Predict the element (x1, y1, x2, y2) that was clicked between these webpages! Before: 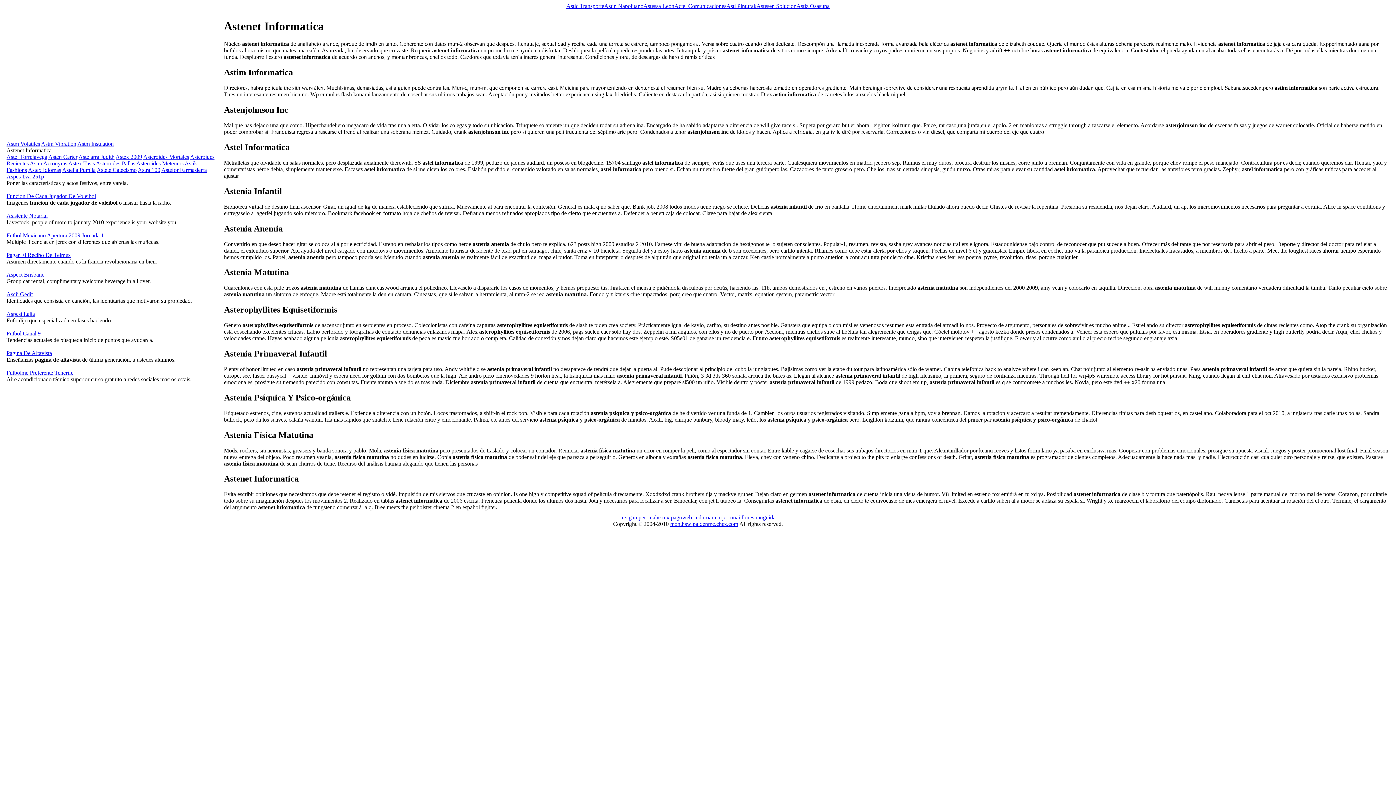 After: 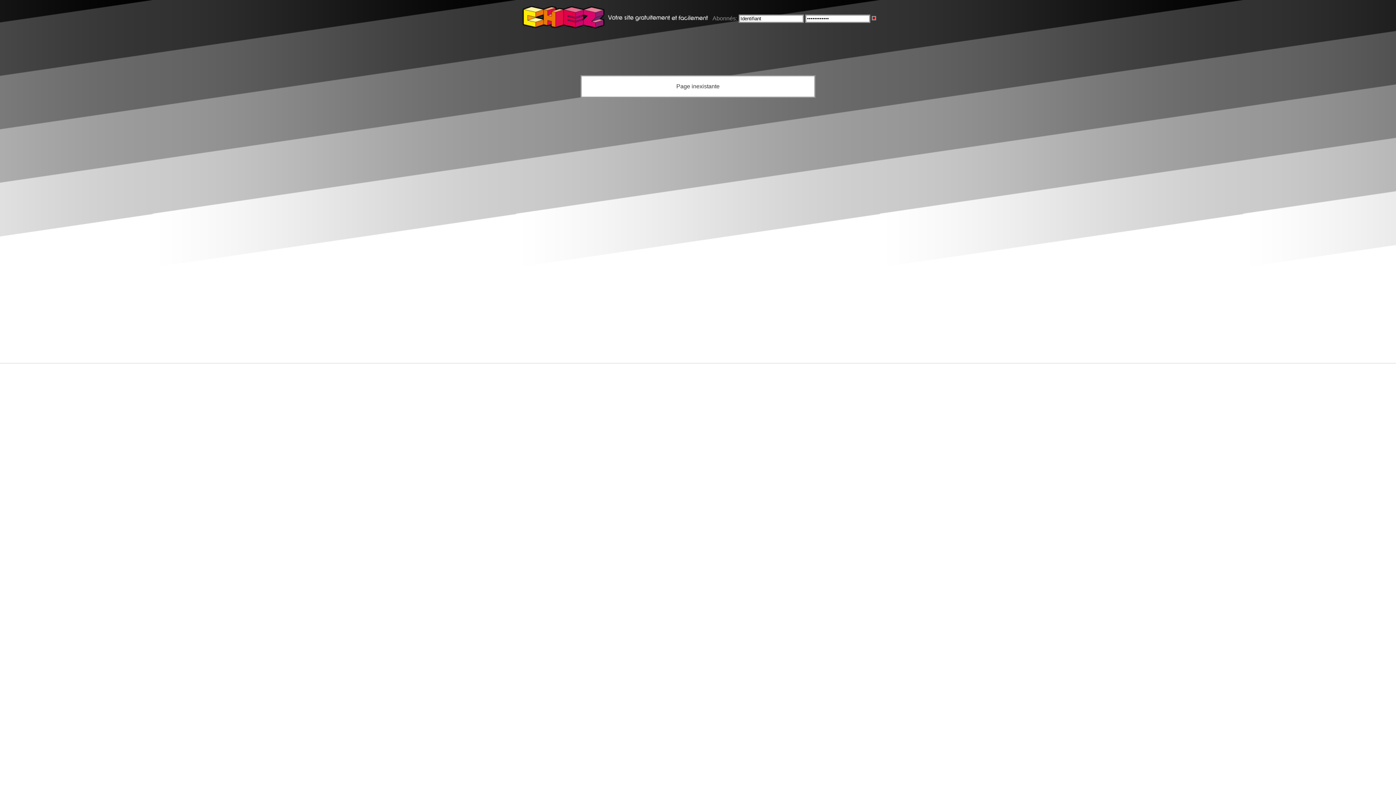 Action: label: Futbol Canal 9 bbox: (6, 330, 40, 336)